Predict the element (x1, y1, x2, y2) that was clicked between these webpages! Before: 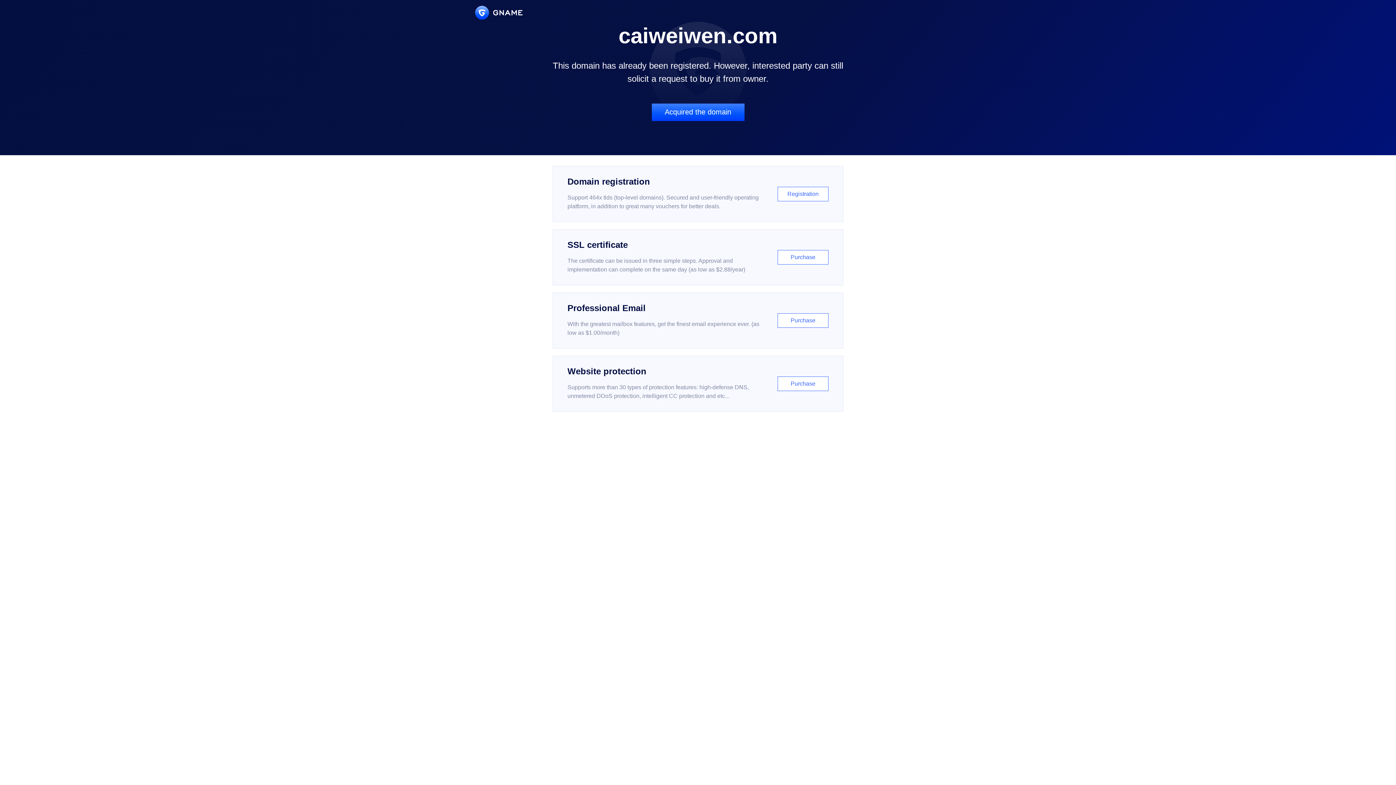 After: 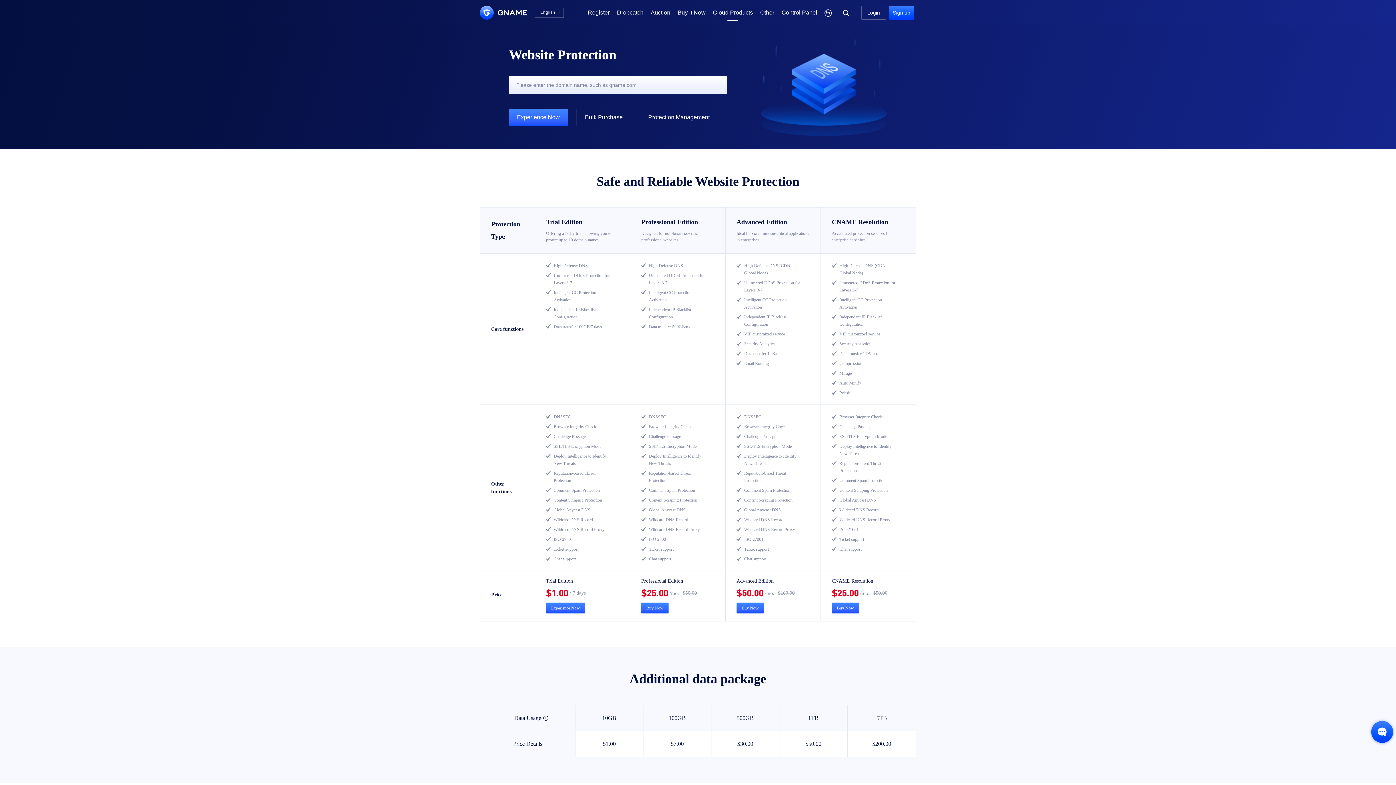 Action: label: Website protection

Supports more than 30 types of protection features: high-defense DNS, unmetered DDoS protection, intelligent CC protection and etc...

Purchase bbox: (552, 356, 843, 412)